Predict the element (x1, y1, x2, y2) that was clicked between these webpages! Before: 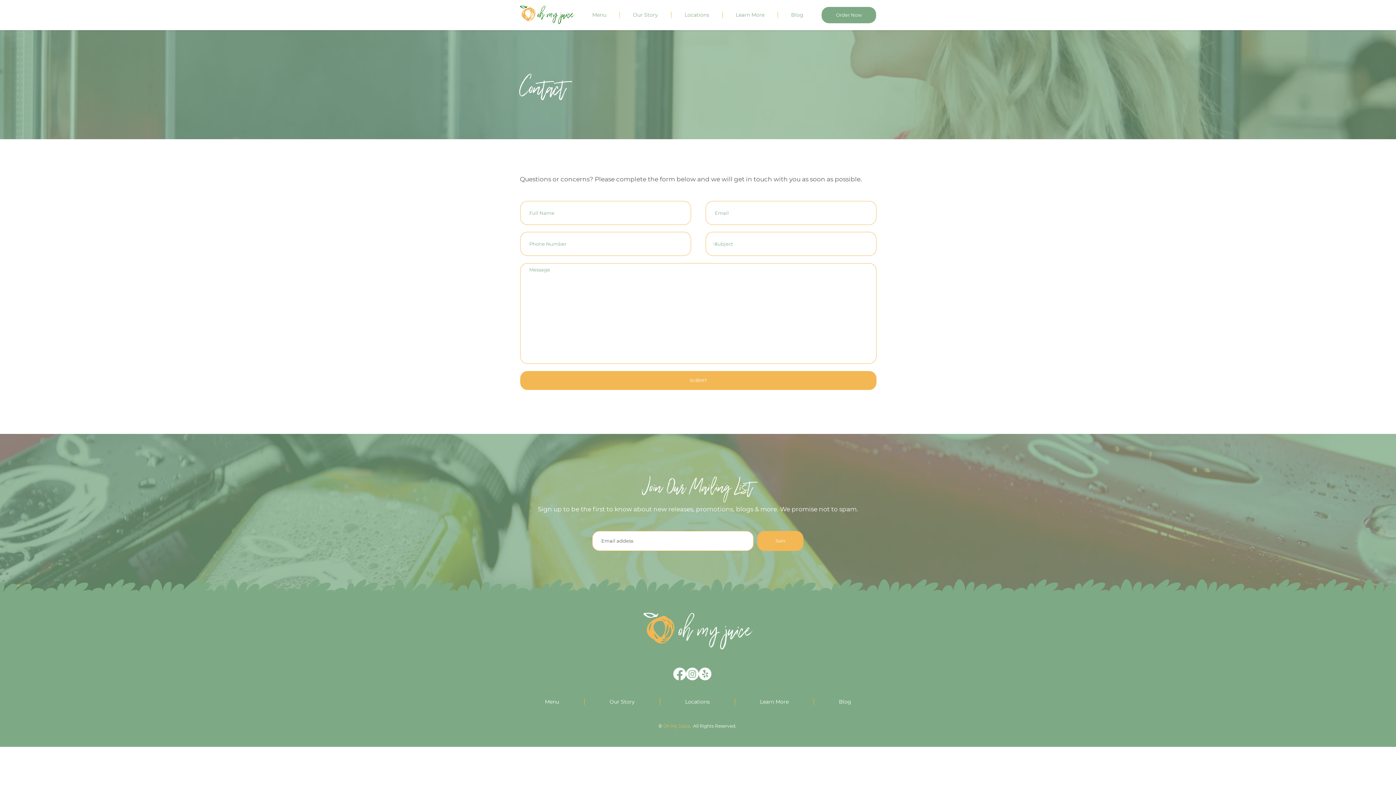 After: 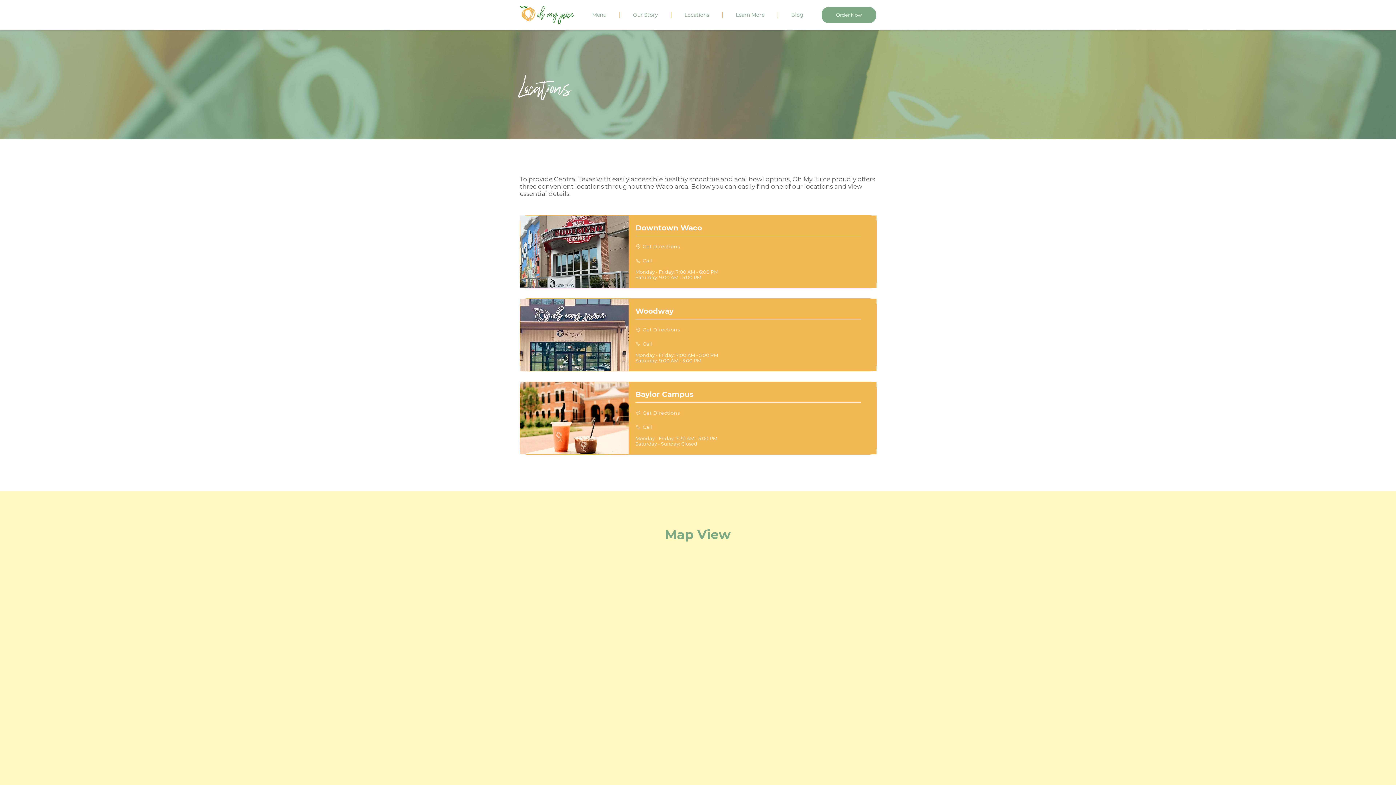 Action: bbox: (671, 11, 722, 18) label: Locations